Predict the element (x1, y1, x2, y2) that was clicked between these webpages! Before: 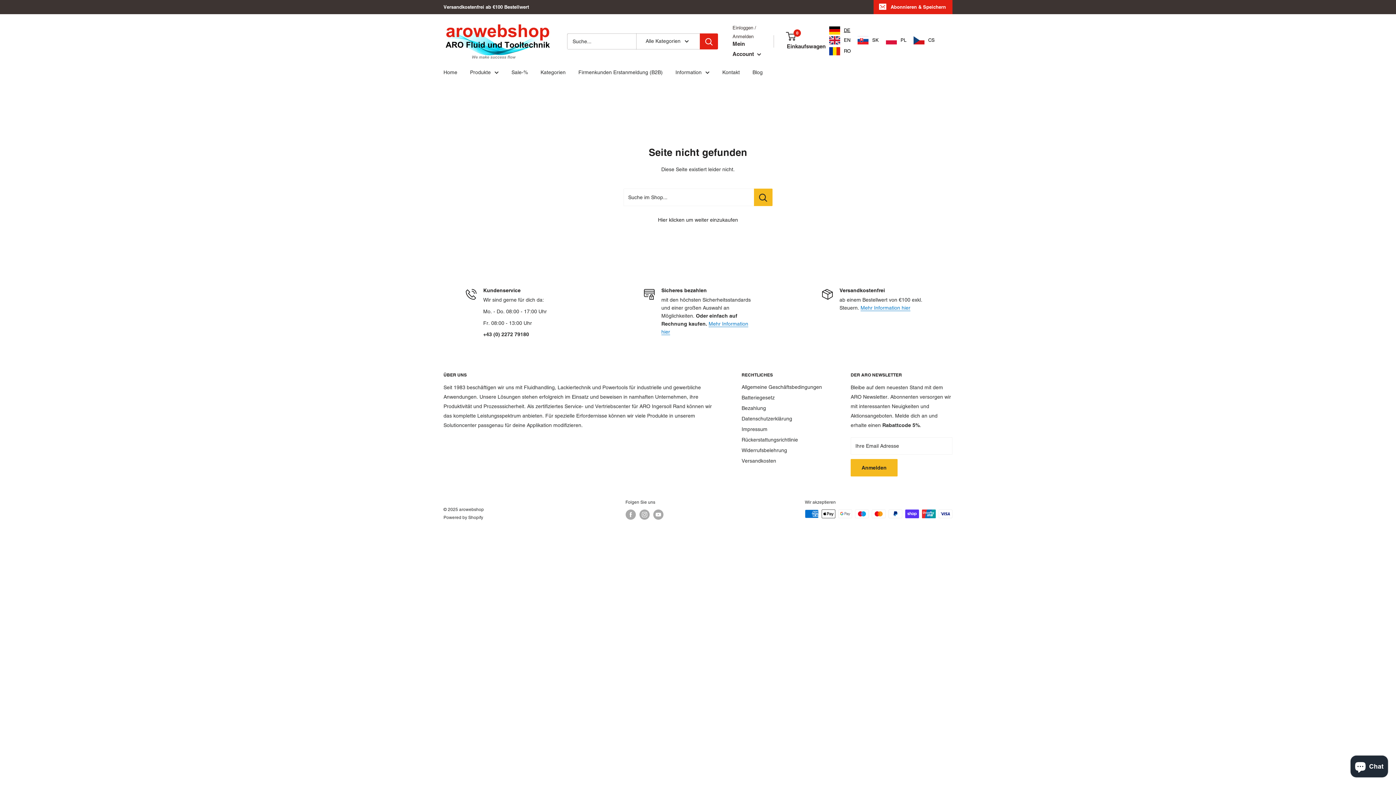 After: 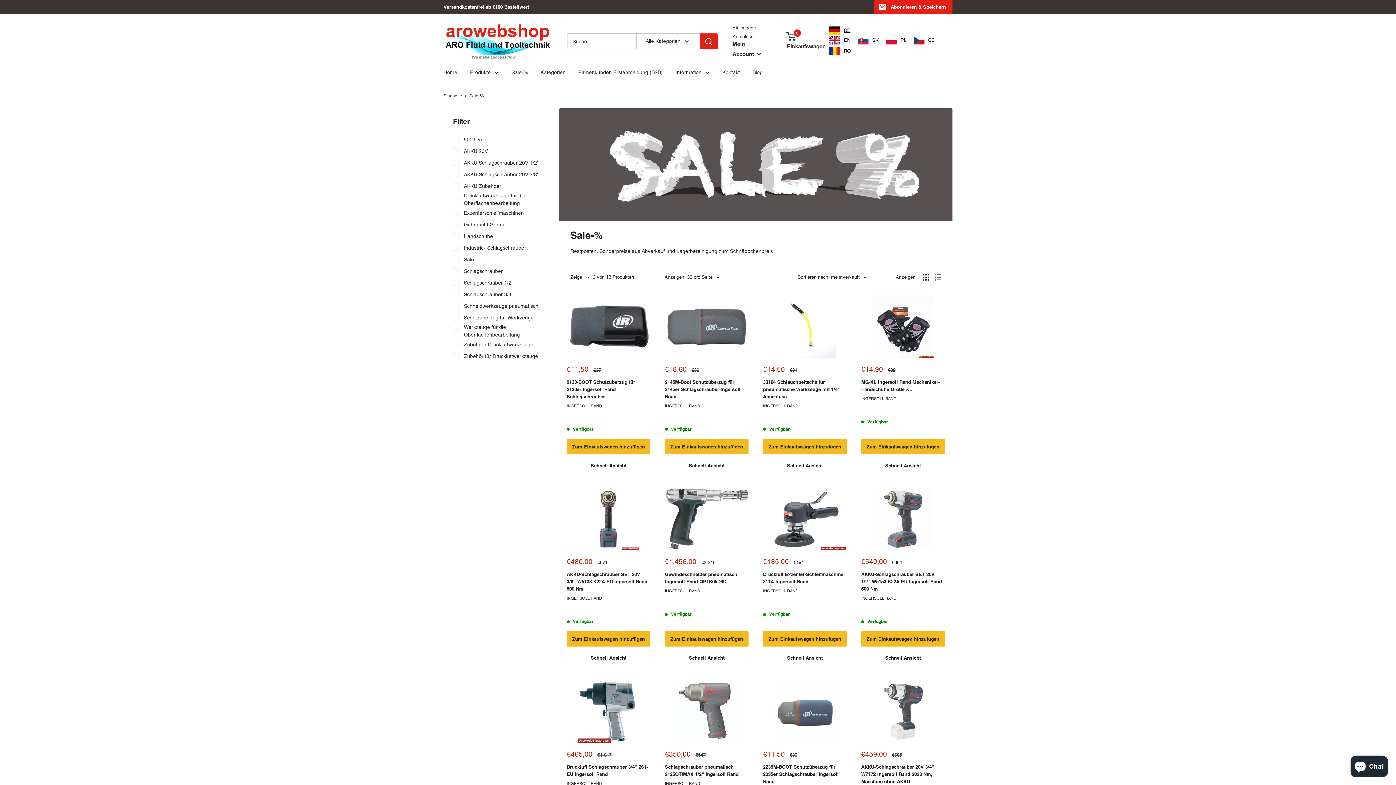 Action: label: Sale-% bbox: (511, 67, 528, 77)